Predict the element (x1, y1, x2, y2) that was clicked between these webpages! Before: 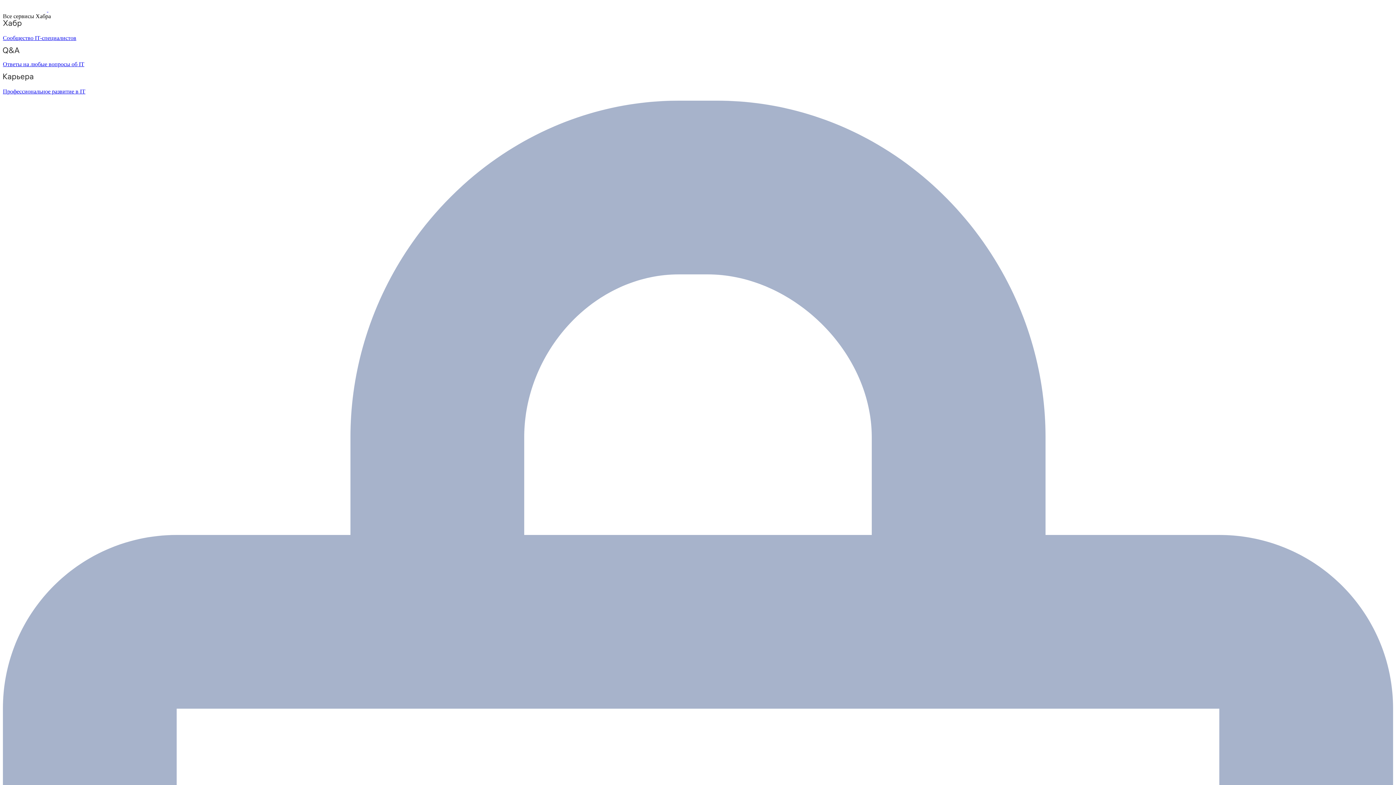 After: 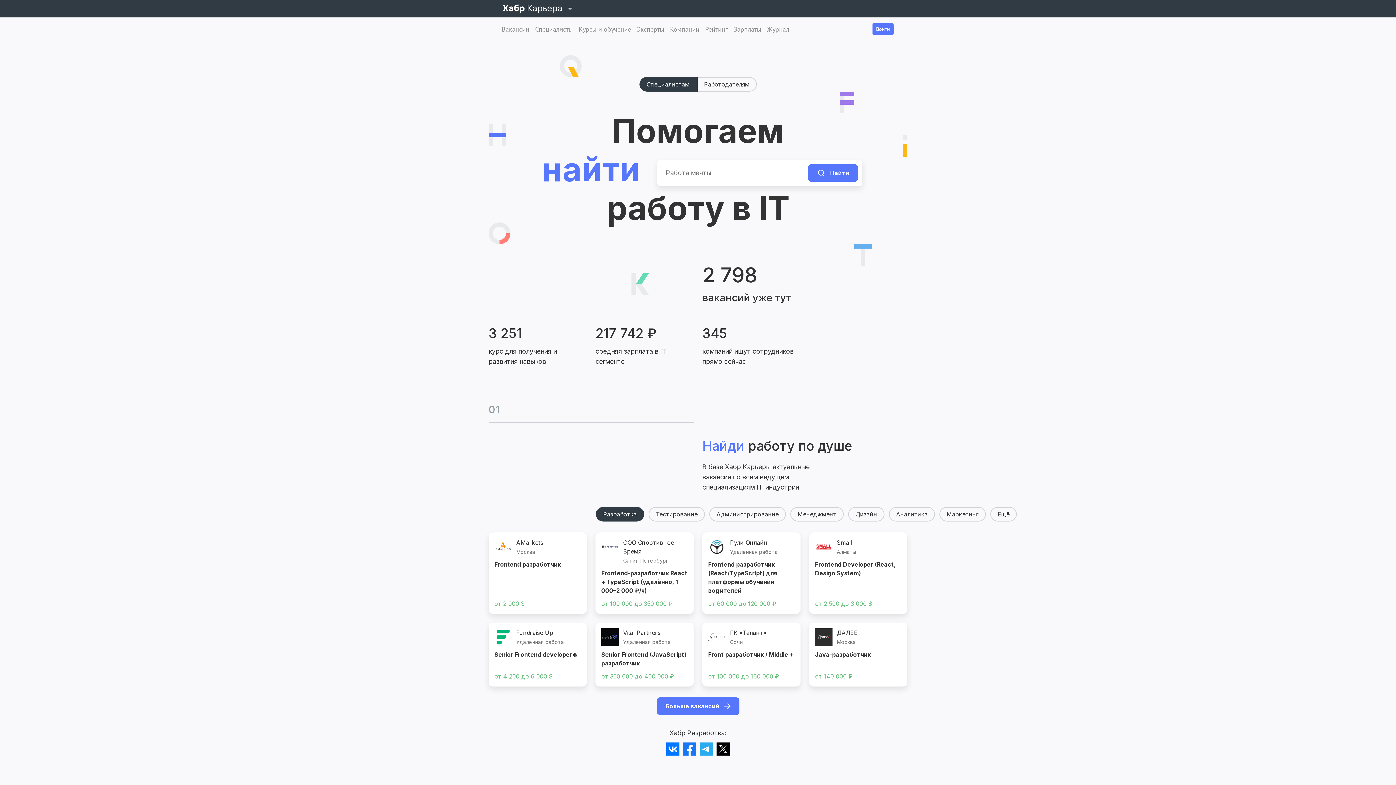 Action: label: Профессиональное развитие в IT bbox: (2, 73, 1393, 94)